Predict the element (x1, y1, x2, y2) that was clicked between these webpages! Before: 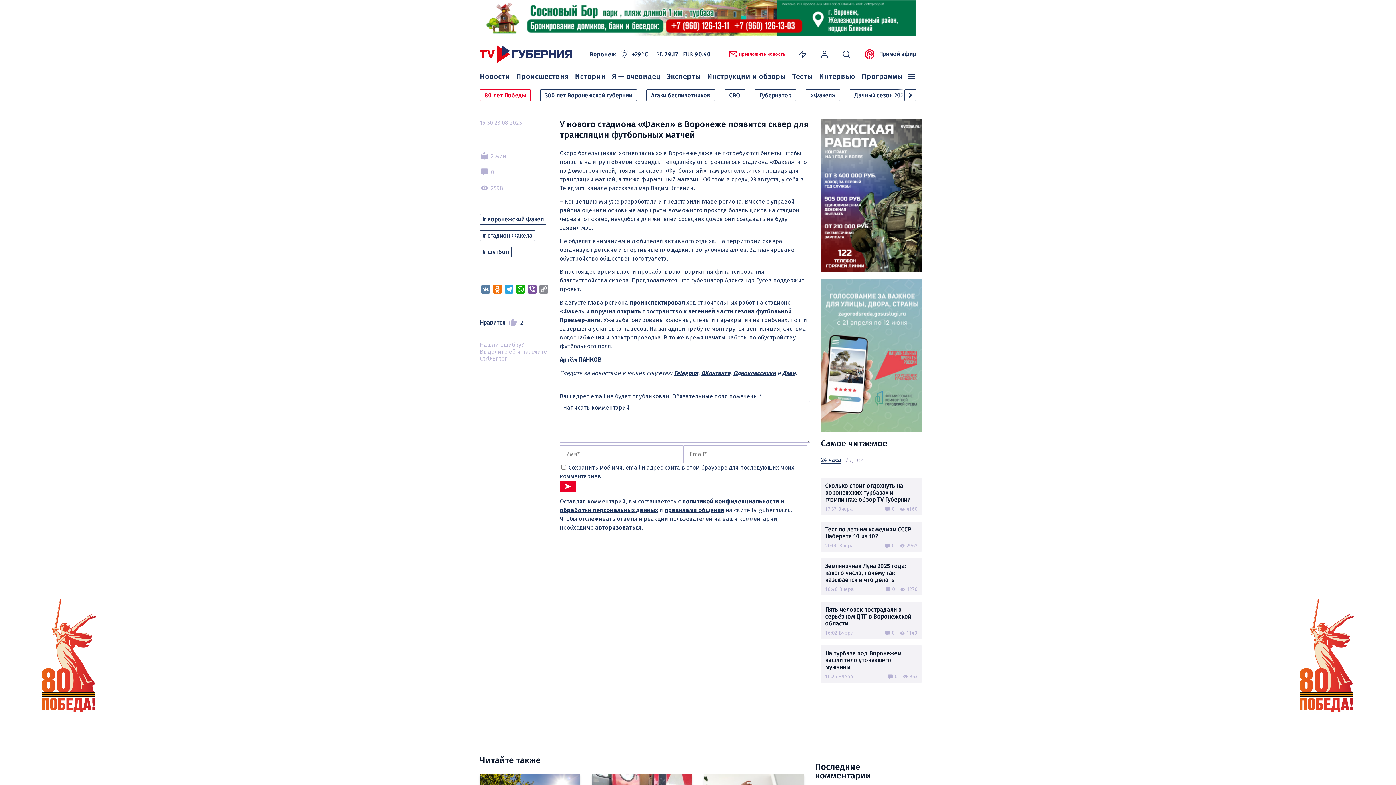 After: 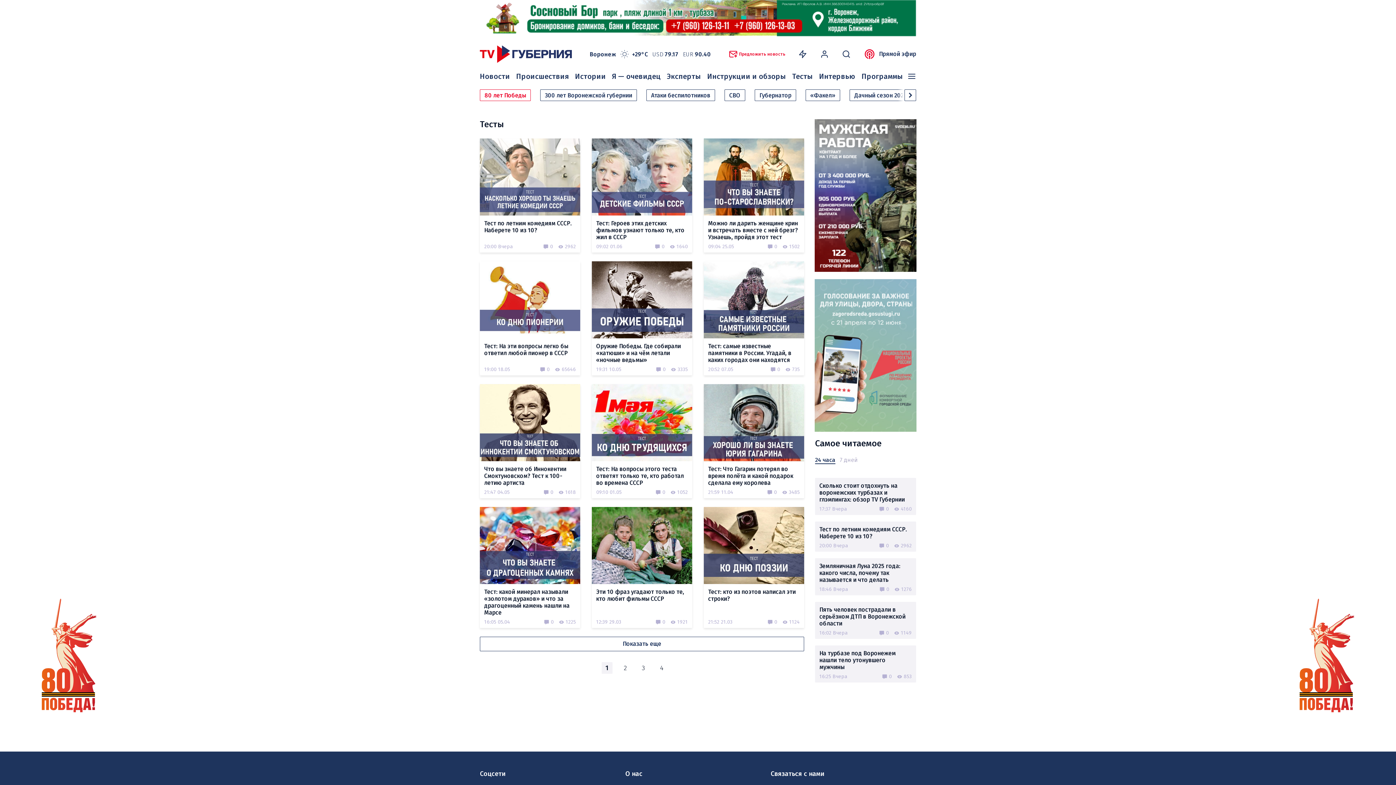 Action: bbox: (792, 72, 813, 80) label: Тесты